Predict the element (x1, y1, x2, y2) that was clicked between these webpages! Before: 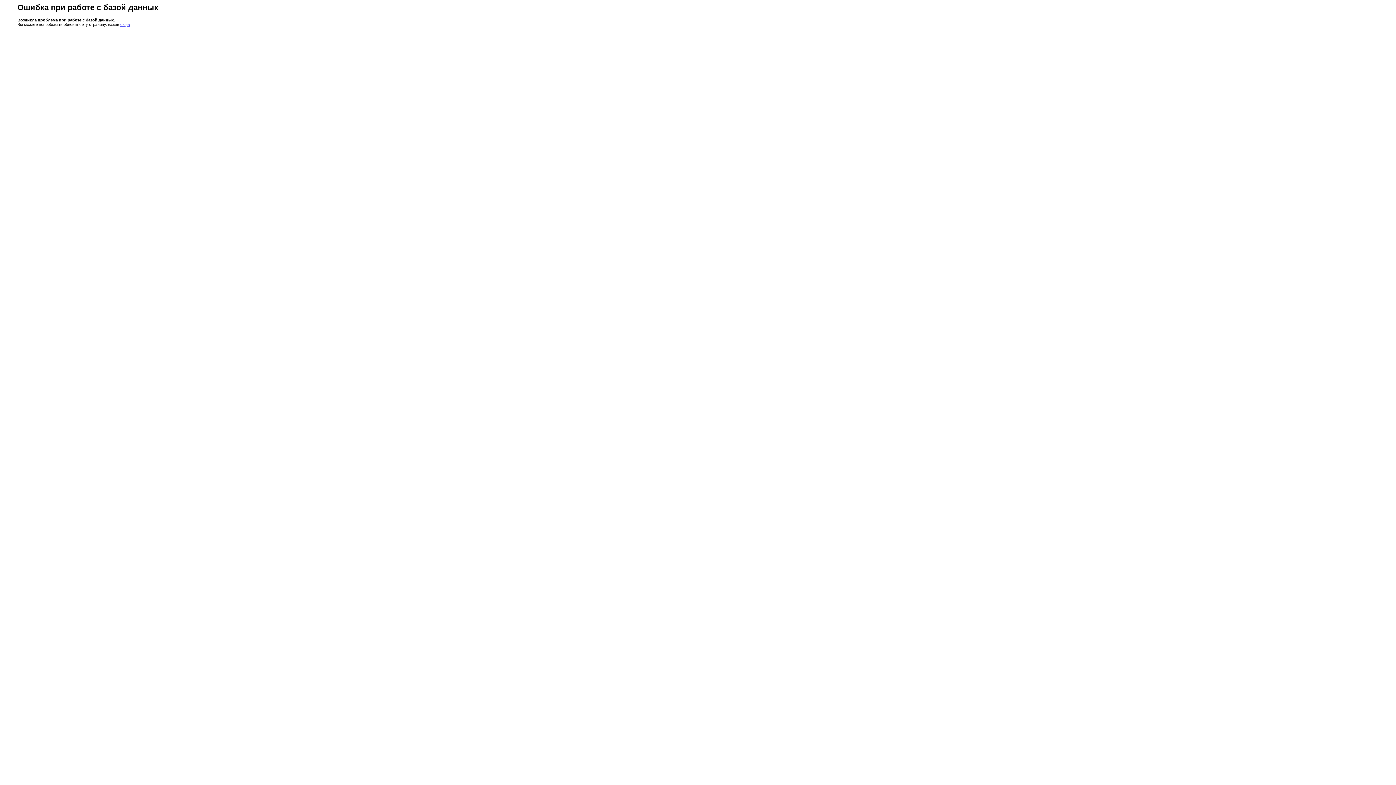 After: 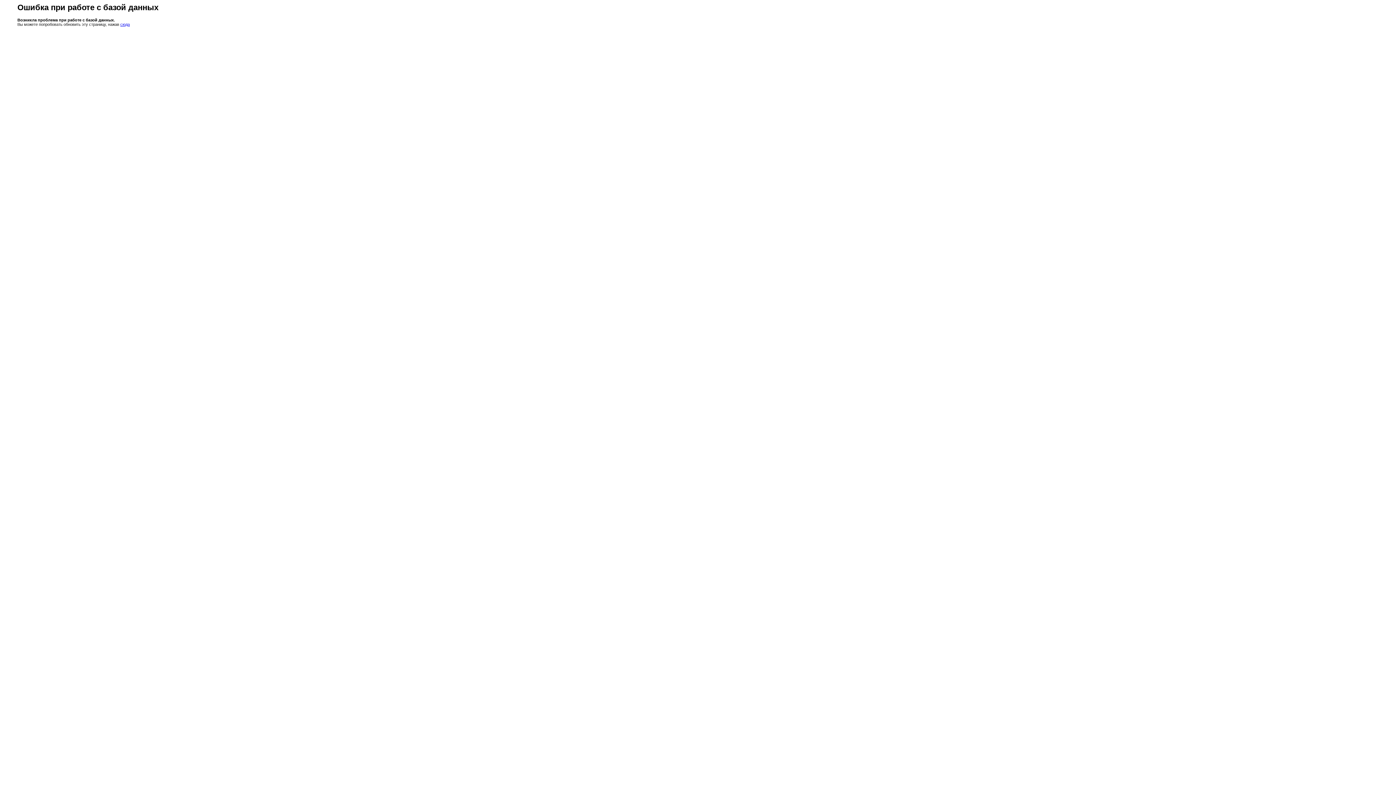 Action: label: сюда bbox: (120, 22, 129, 26)